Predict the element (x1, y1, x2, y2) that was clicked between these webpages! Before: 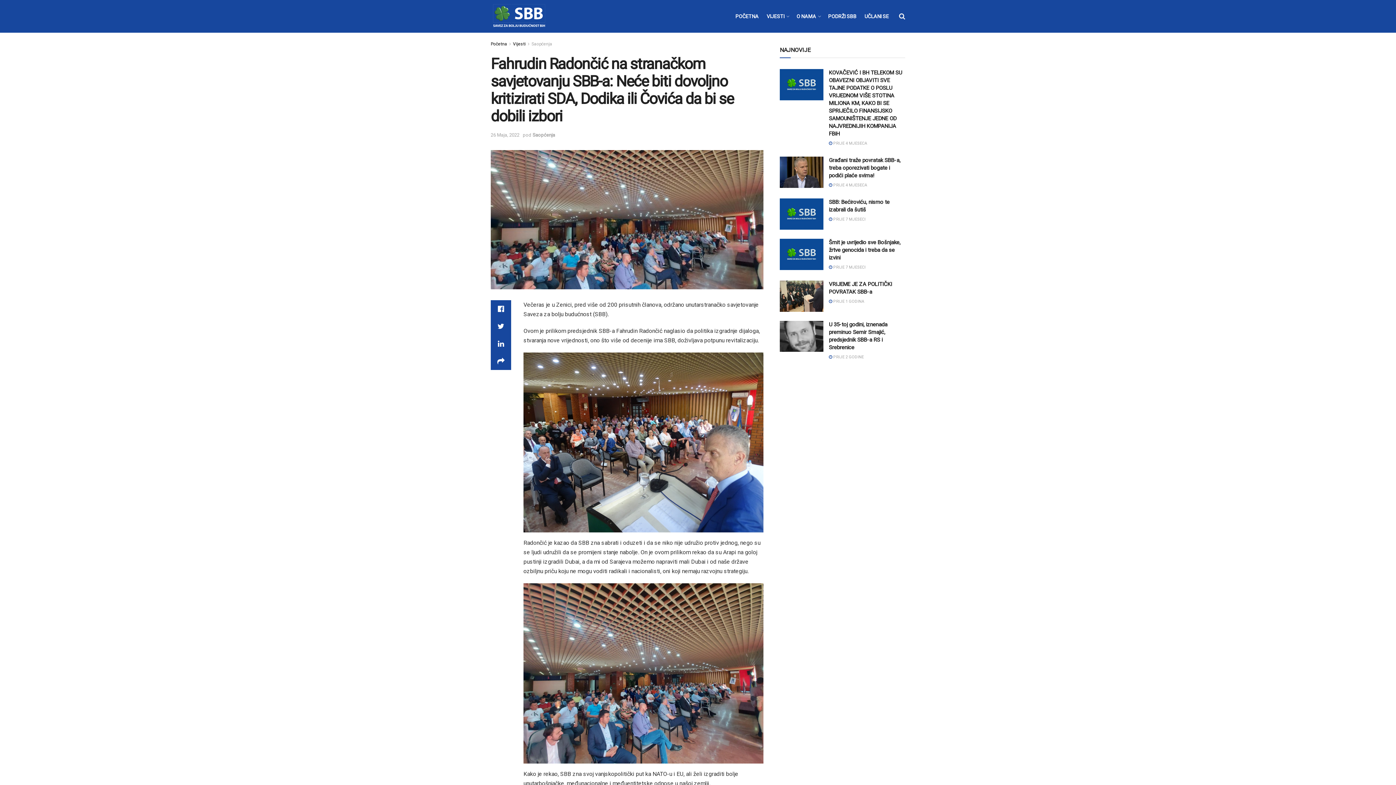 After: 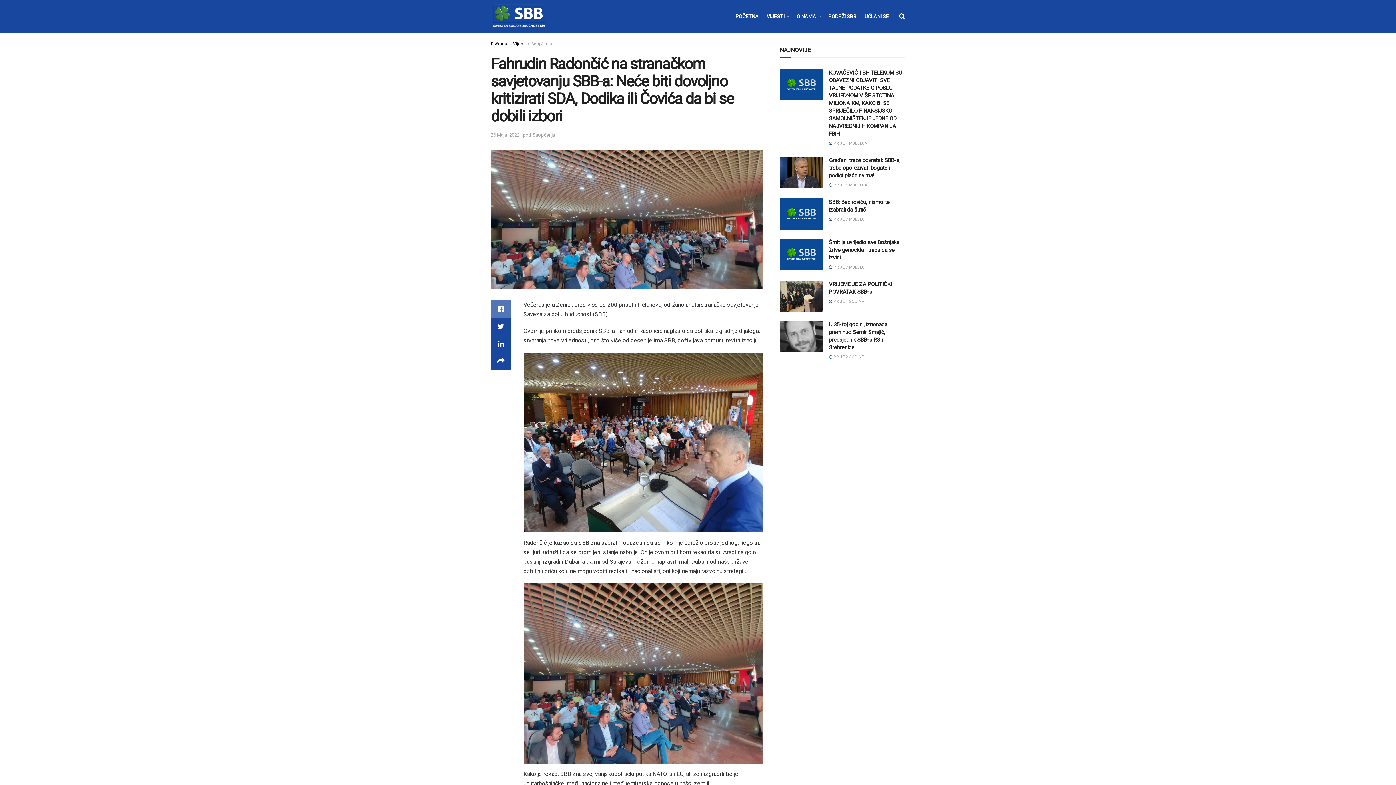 Action: bbox: (490, 300, 511, 317)